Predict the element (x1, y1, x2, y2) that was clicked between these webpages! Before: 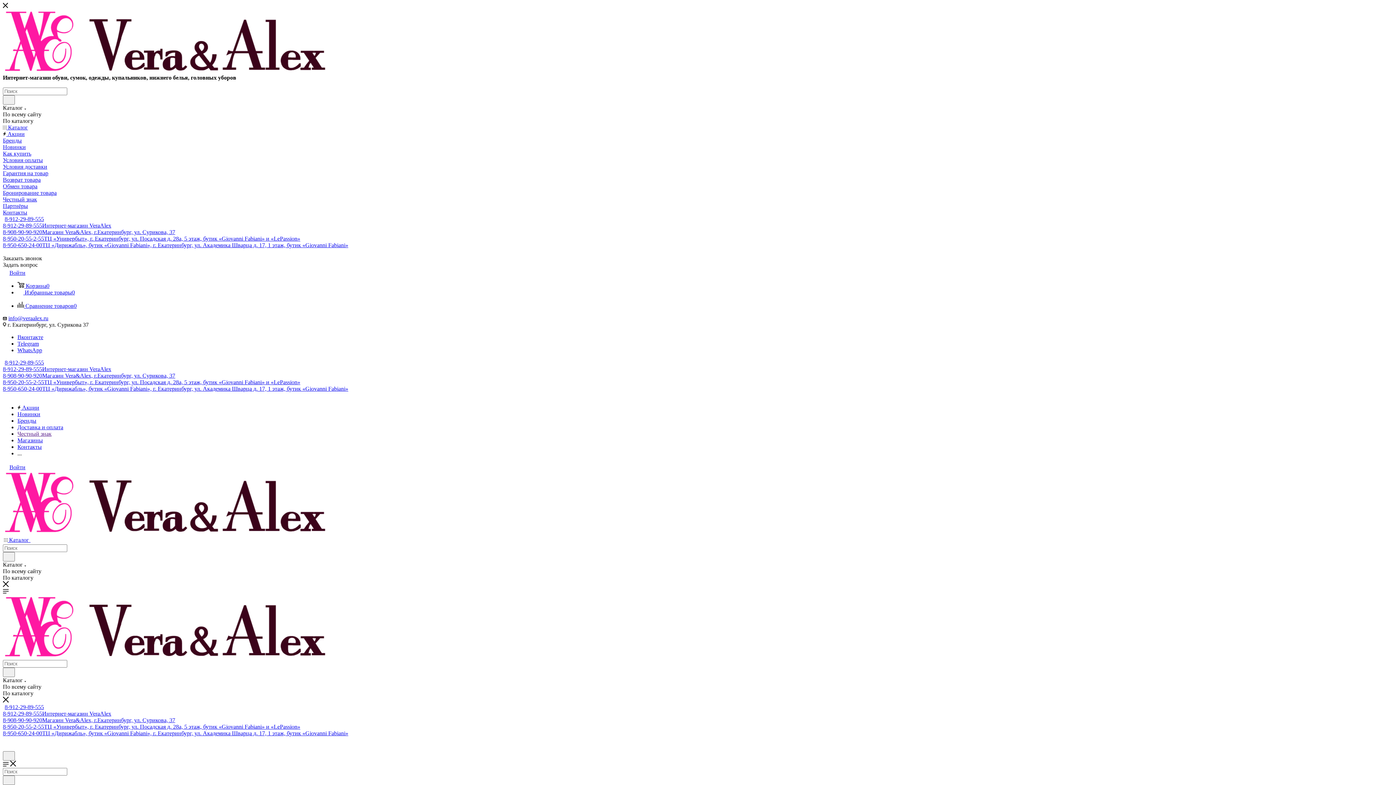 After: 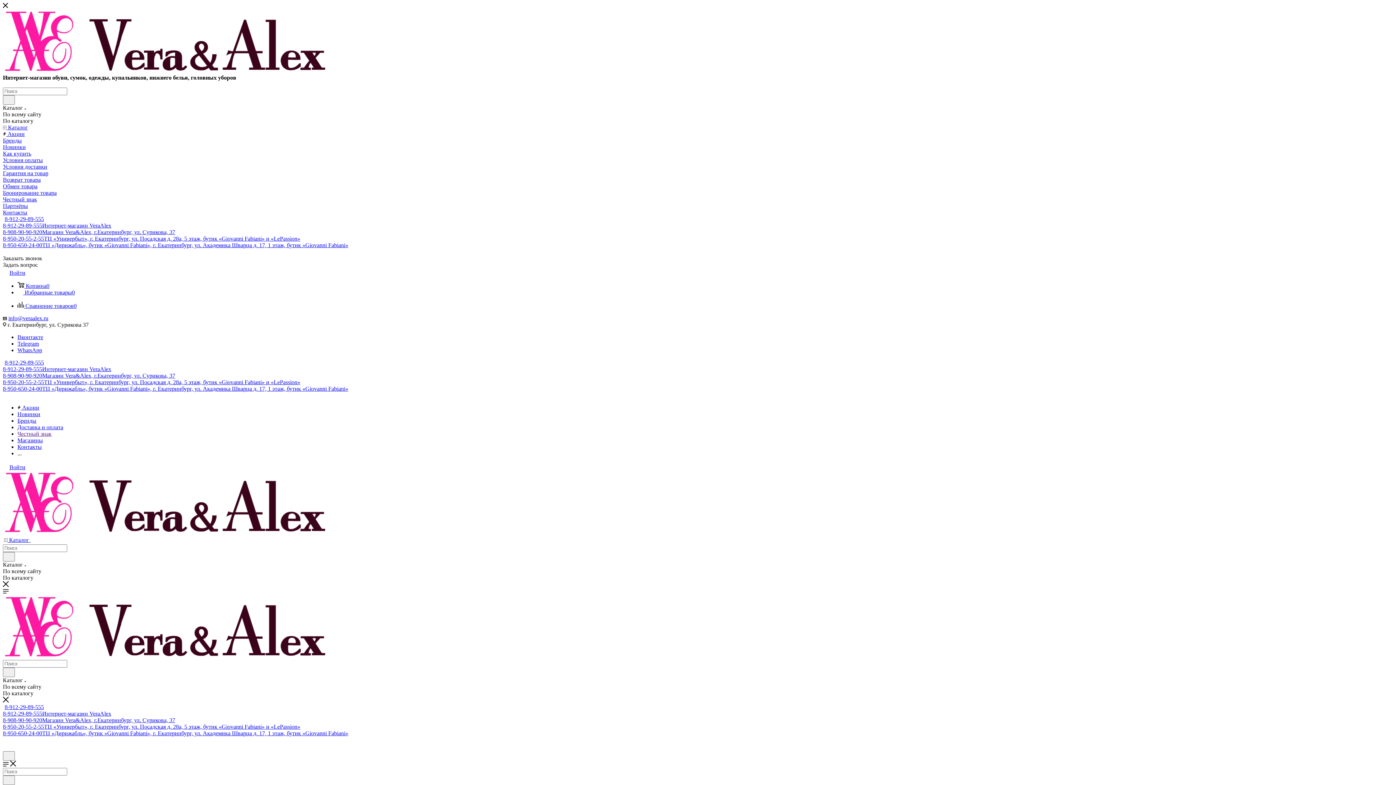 Action: bbox: (2, 202, 1393, 209) label: Партнёры